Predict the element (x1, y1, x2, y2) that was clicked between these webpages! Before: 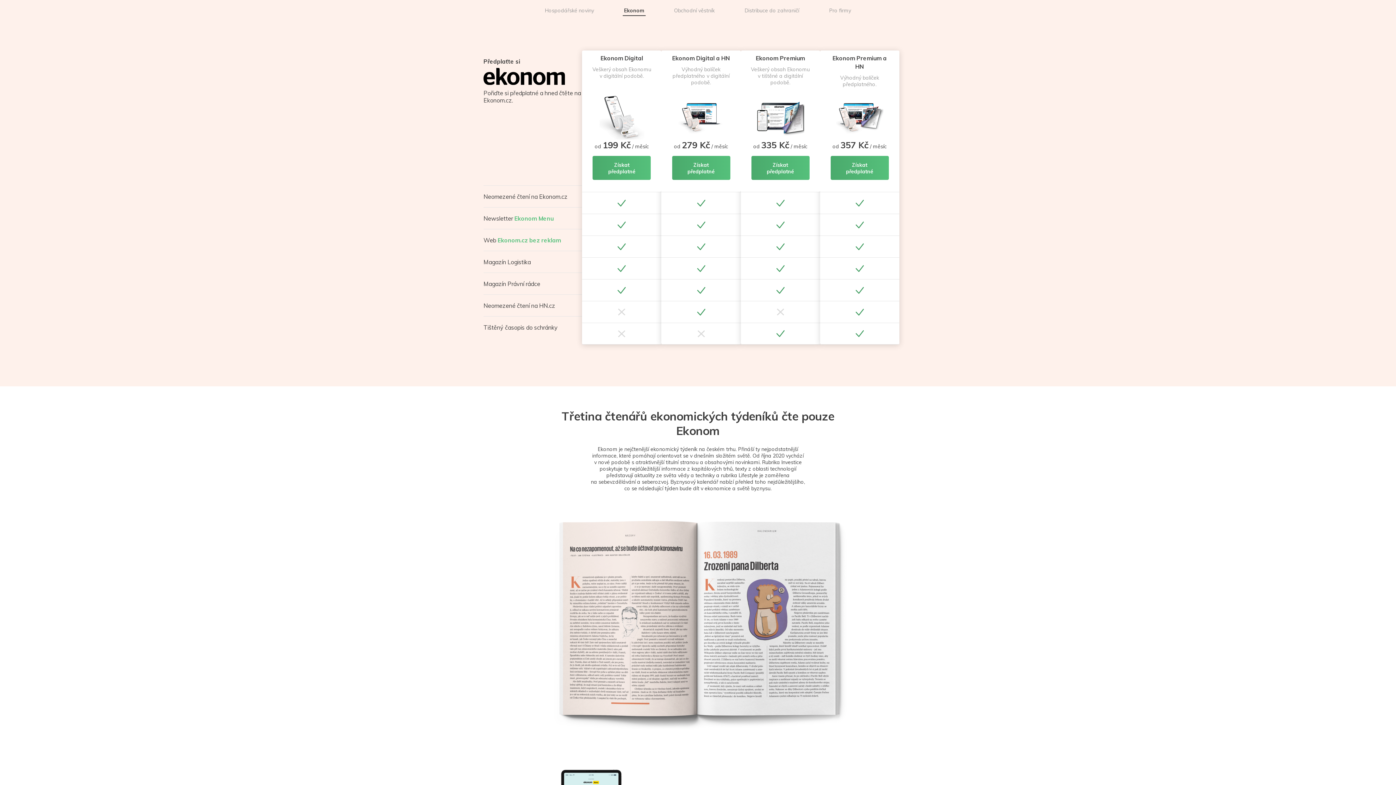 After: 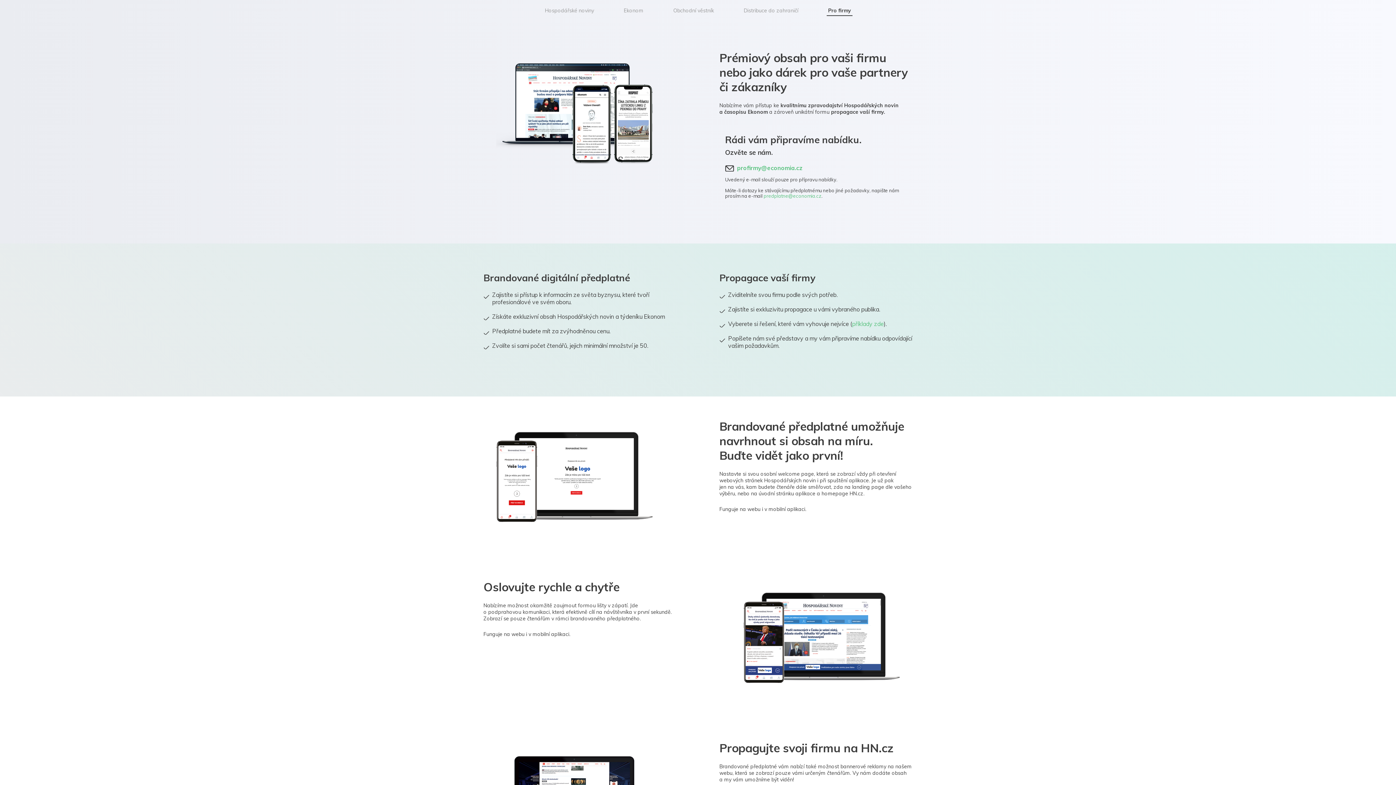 Action: label: Pro firmy bbox: (828, 5, 852, 16)